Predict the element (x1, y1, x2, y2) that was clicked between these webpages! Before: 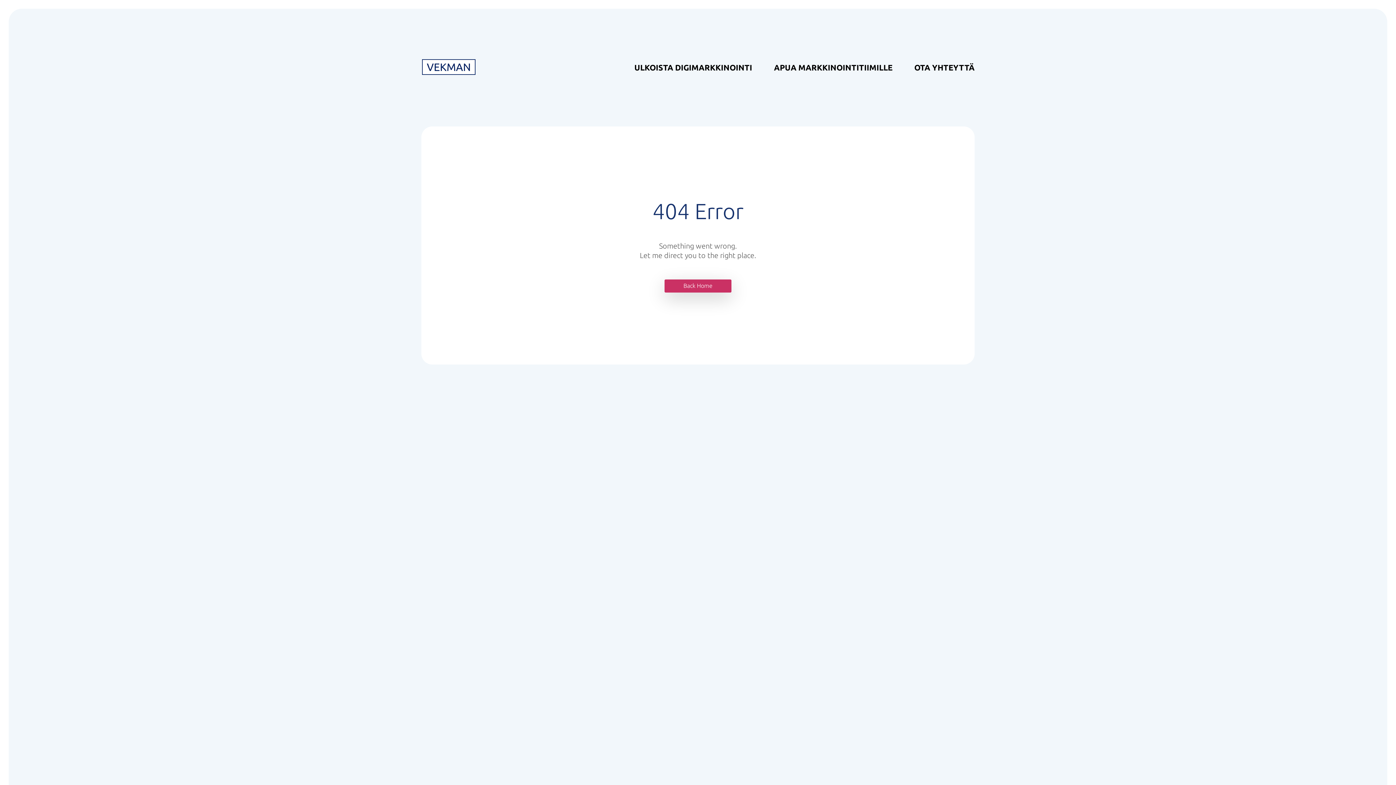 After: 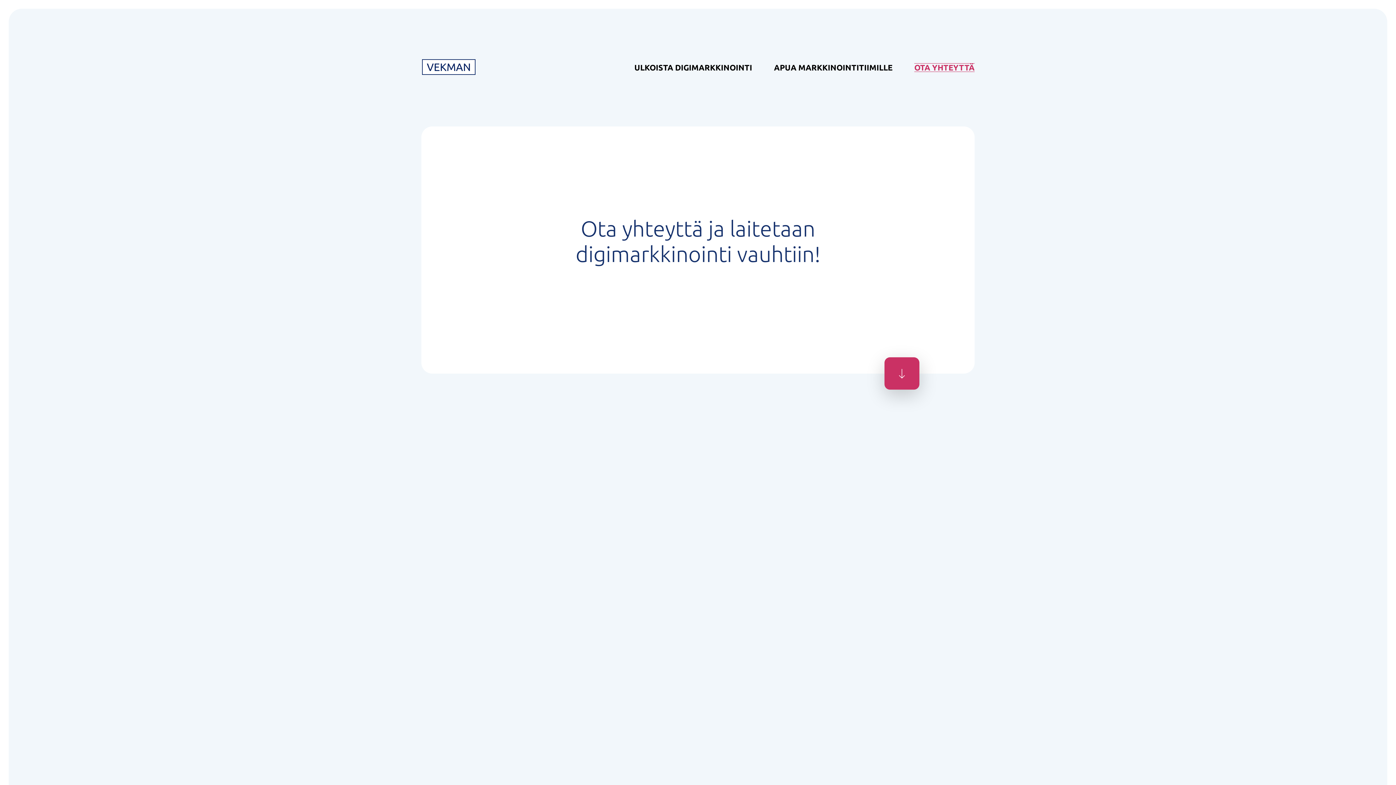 Action: bbox: (914, 63, 974, 72) label: OTA YHTEYTTÄ